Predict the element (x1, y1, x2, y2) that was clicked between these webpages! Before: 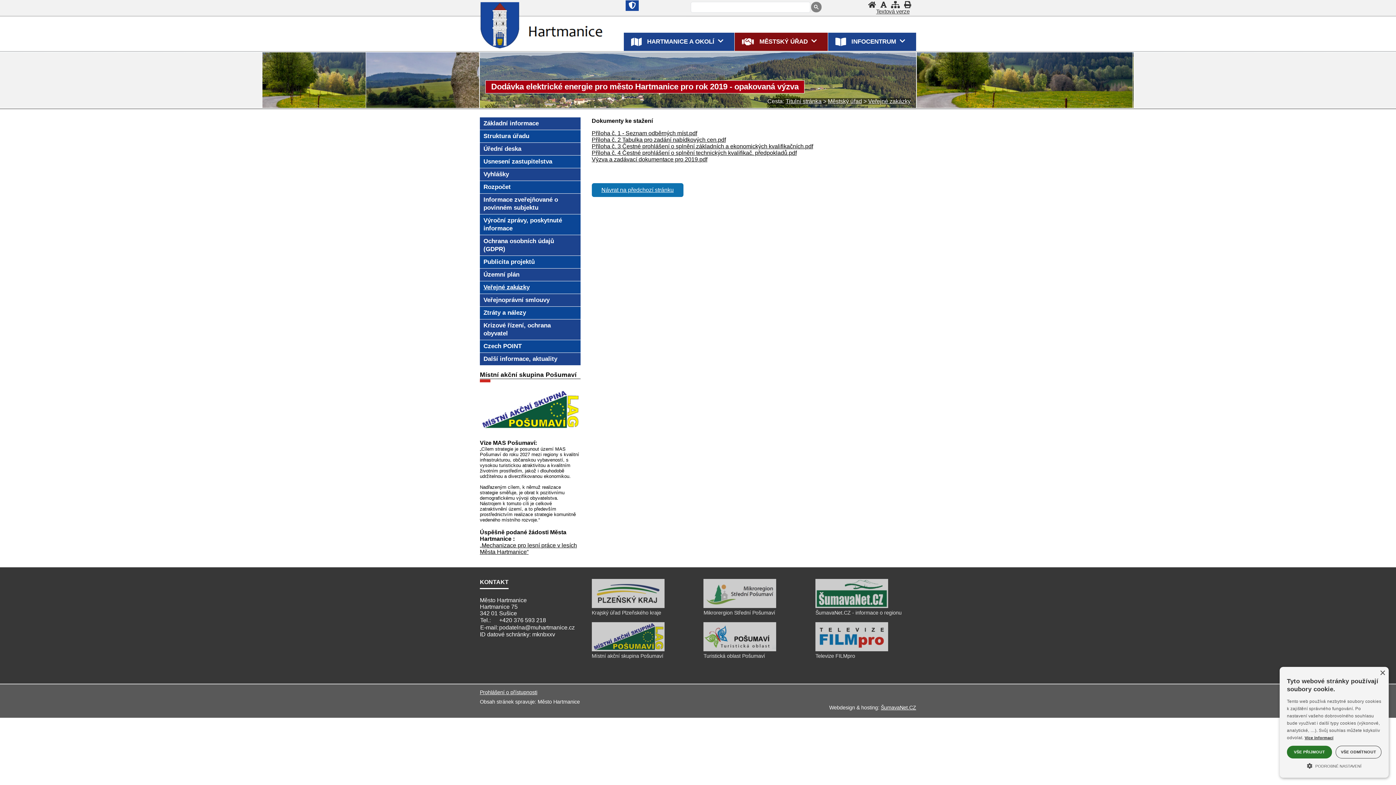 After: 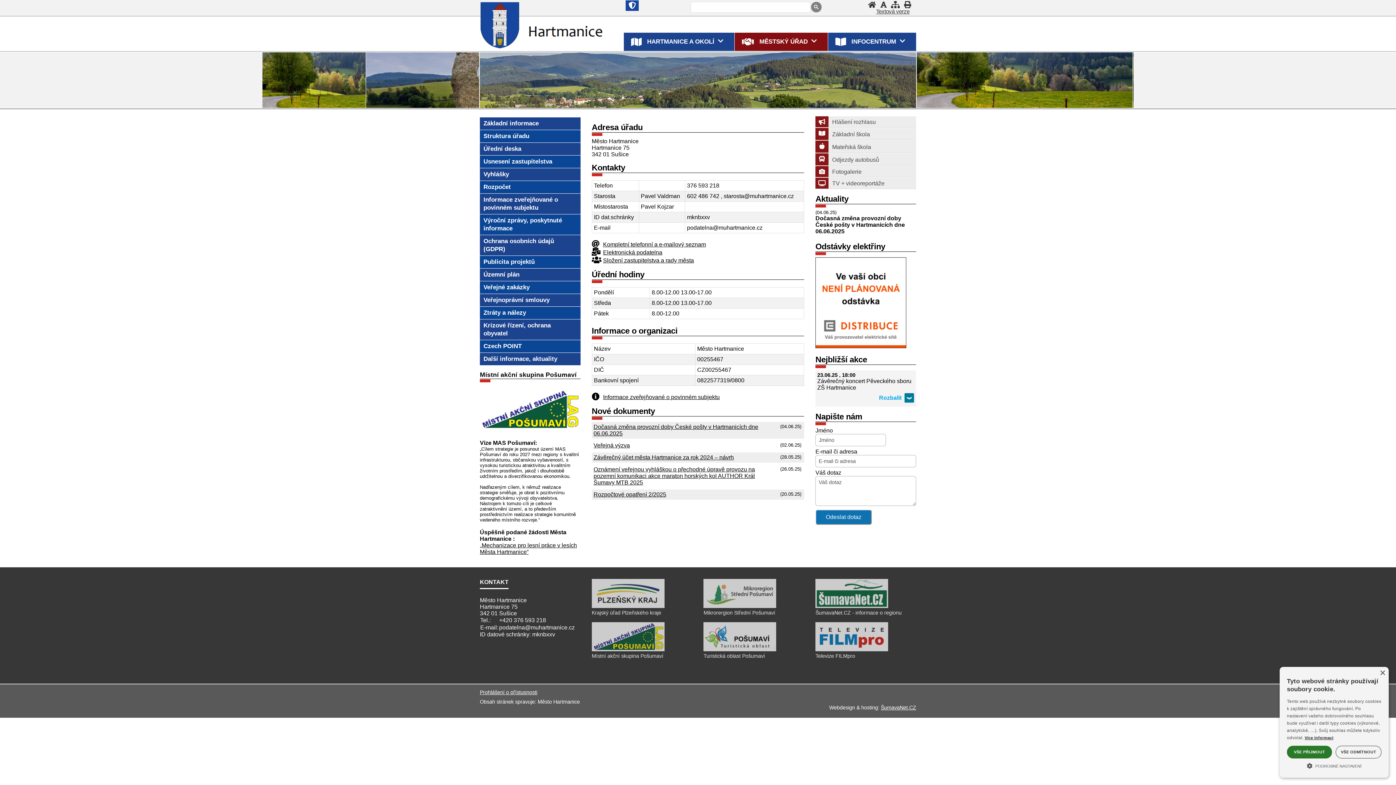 Action: bbox: (525, 18, 616, 42)